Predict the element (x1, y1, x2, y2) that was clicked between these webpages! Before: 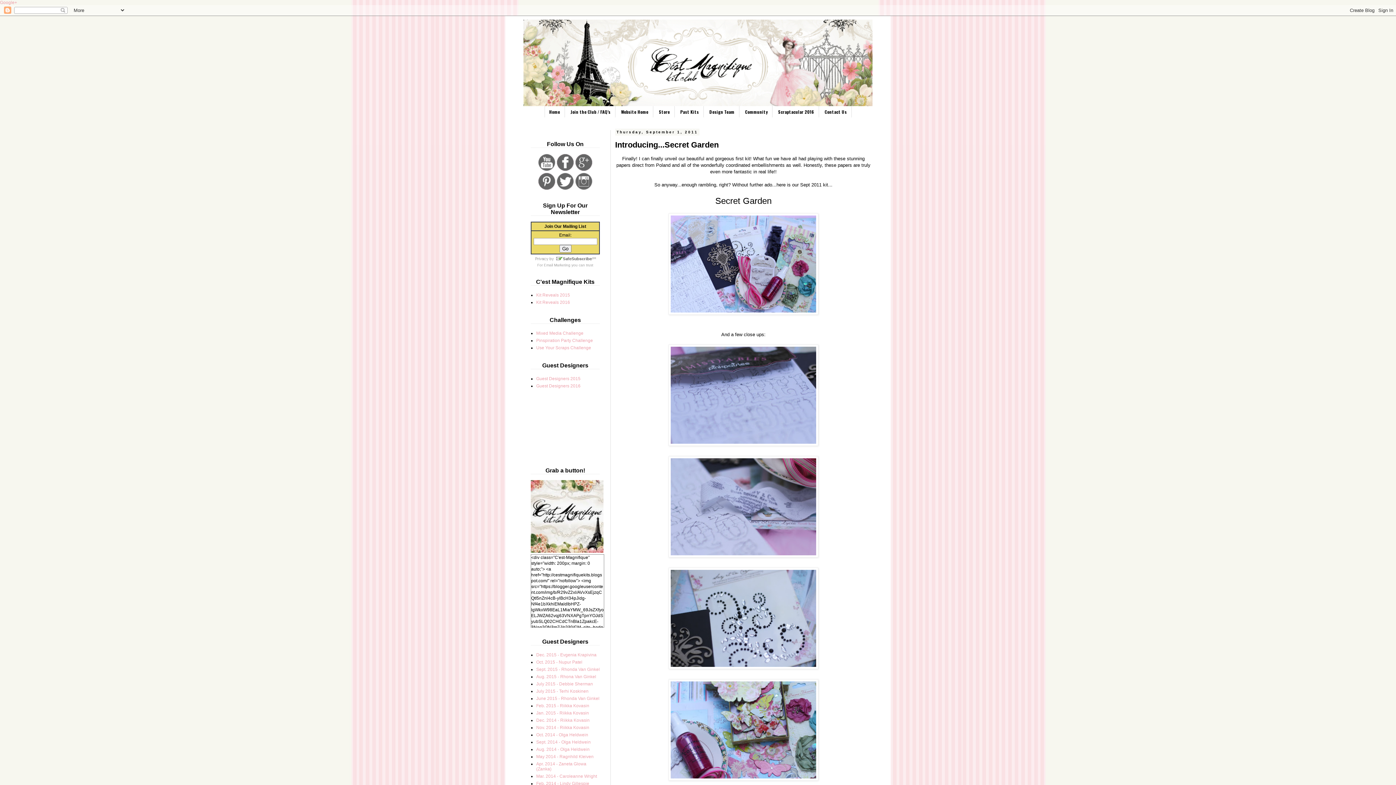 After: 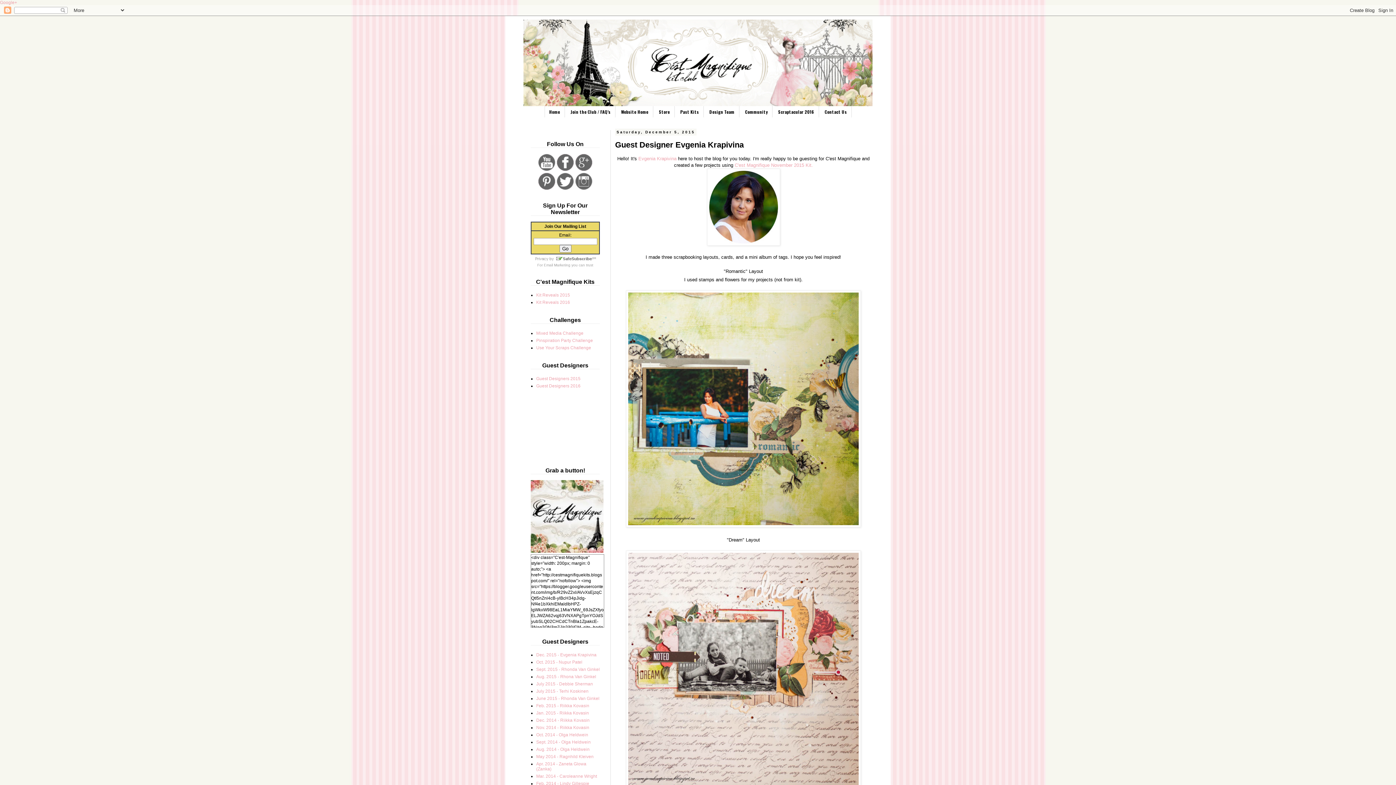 Action: label: Dec. 2015 - Evgenia Krapivina bbox: (536, 652, 596, 657)